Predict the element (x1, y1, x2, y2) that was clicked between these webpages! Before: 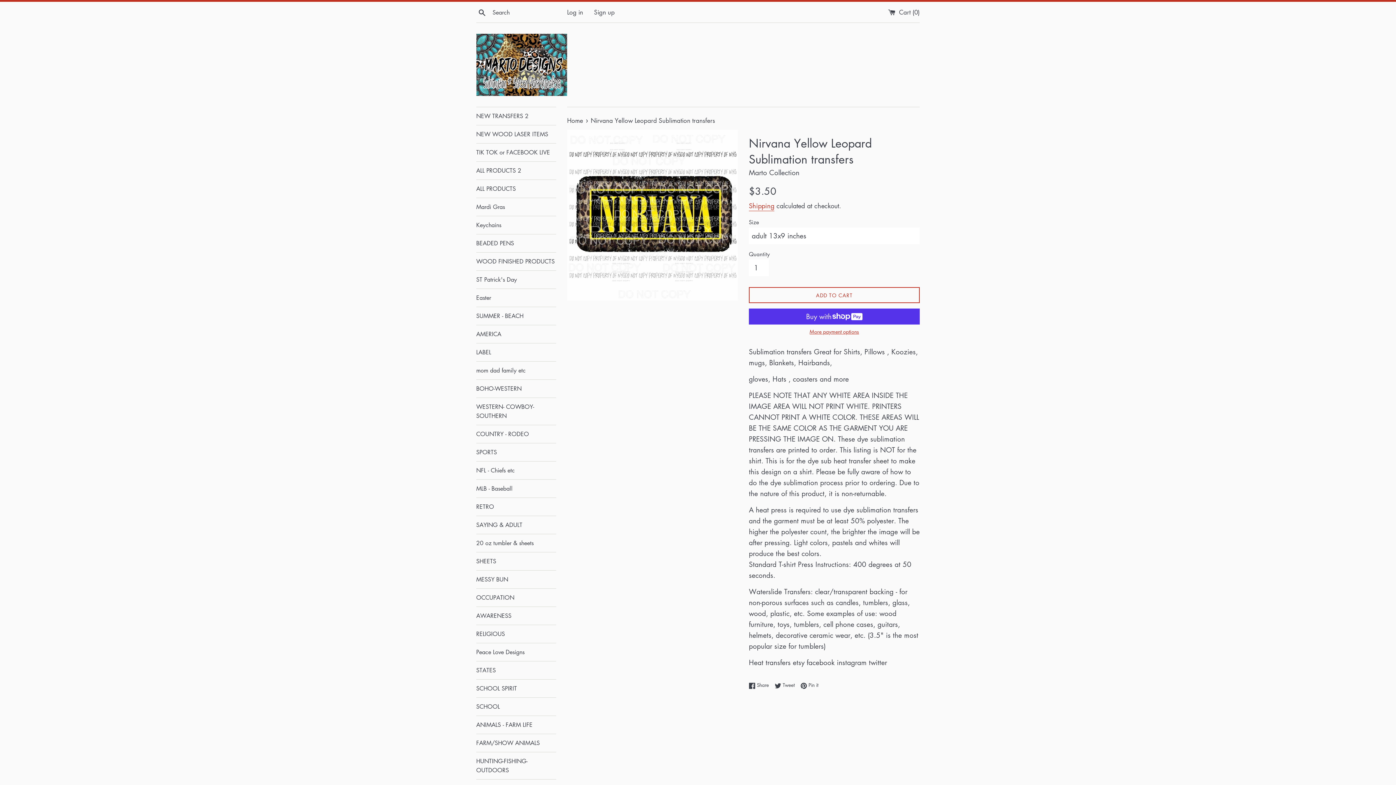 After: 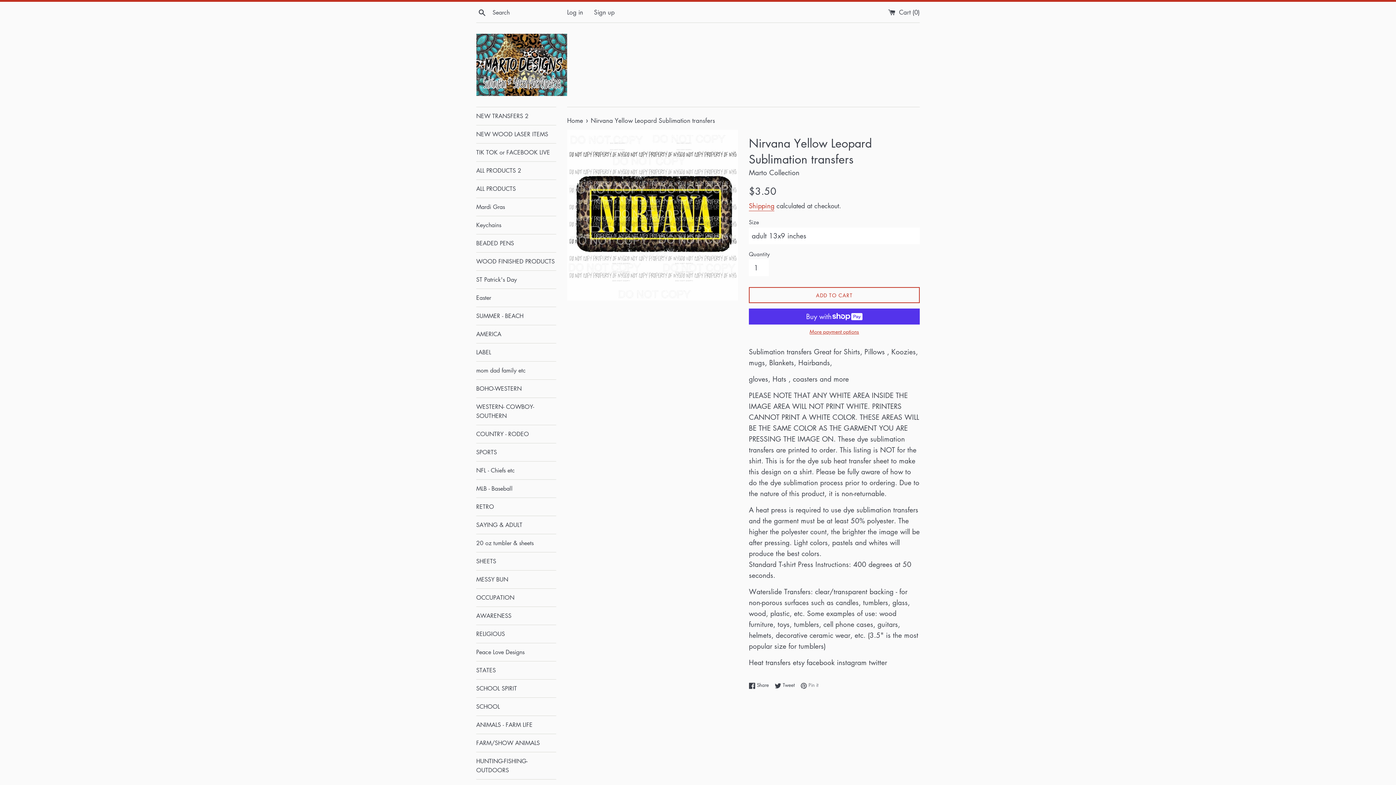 Action: label:  Pin it
Pin on Pinterest bbox: (800, 681, 818, 689)